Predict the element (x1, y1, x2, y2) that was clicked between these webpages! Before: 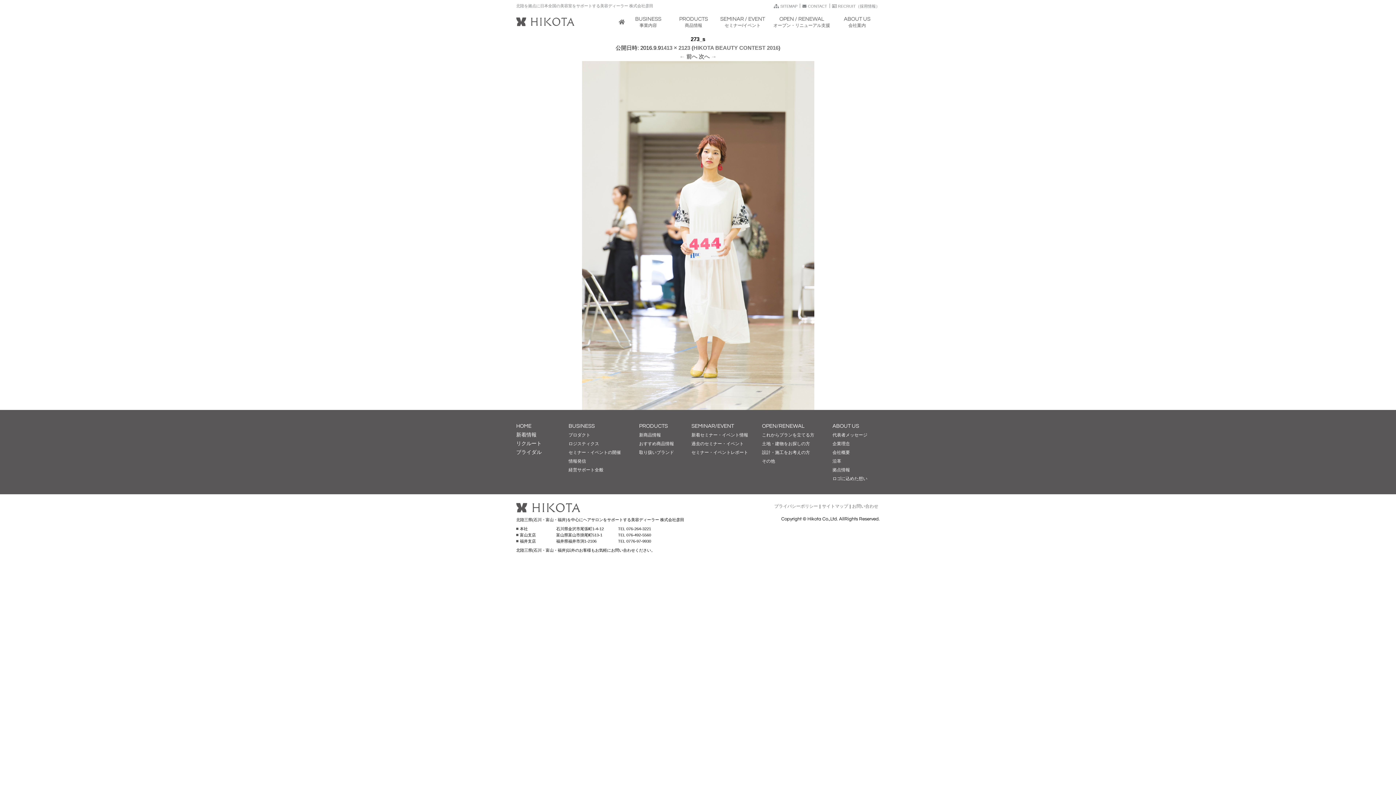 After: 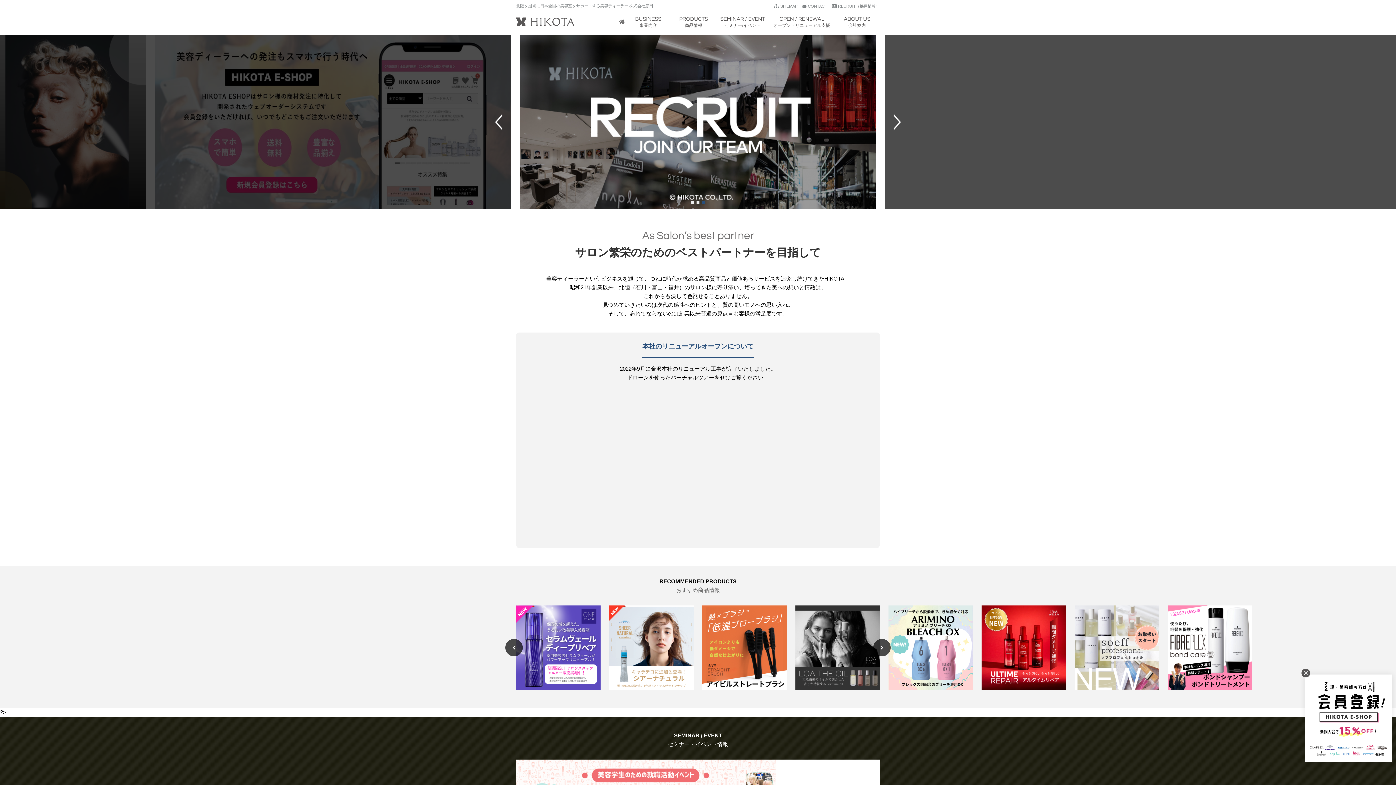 Action: bbox: (516, 503, 749, 512)